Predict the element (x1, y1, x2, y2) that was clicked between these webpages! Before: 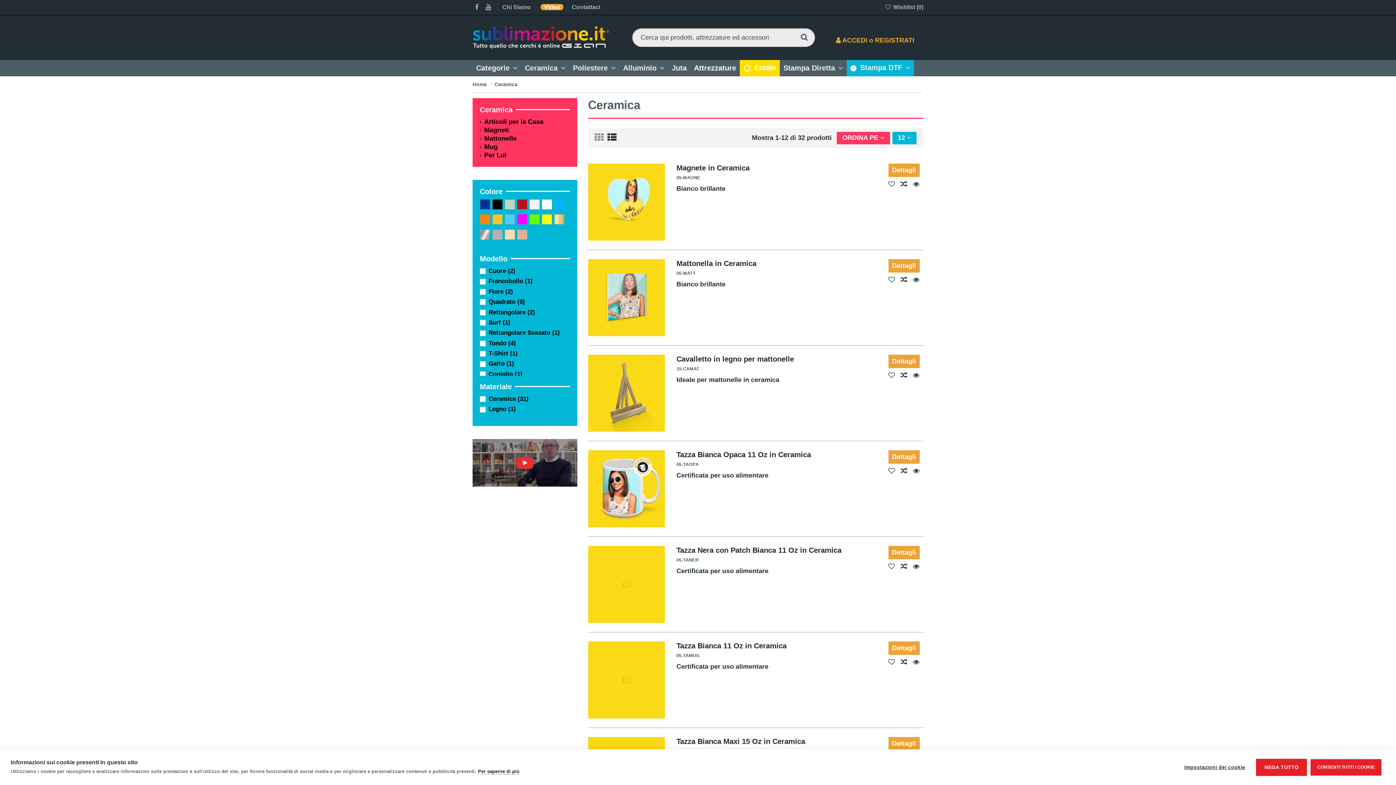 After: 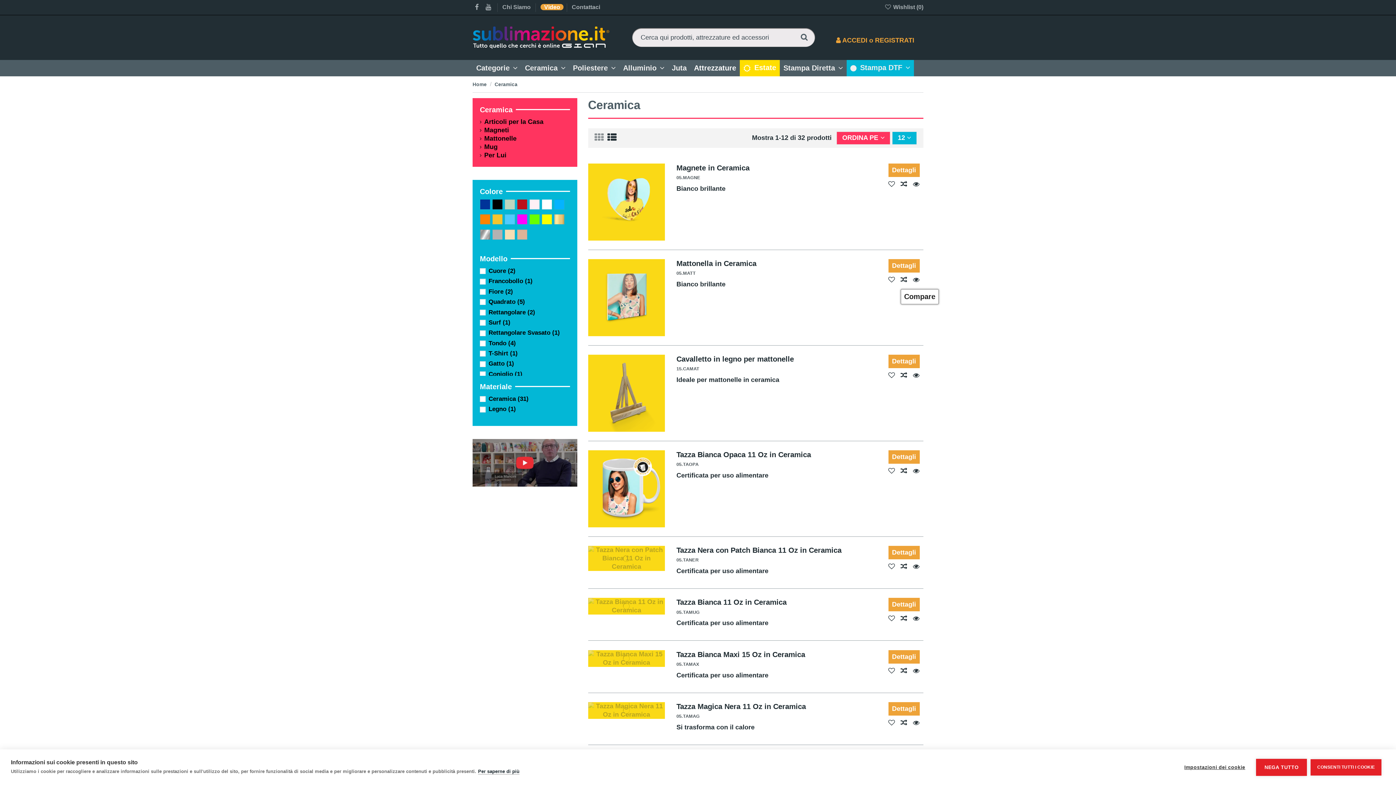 Action: bbox: (900, 276, 913, 283) label:  